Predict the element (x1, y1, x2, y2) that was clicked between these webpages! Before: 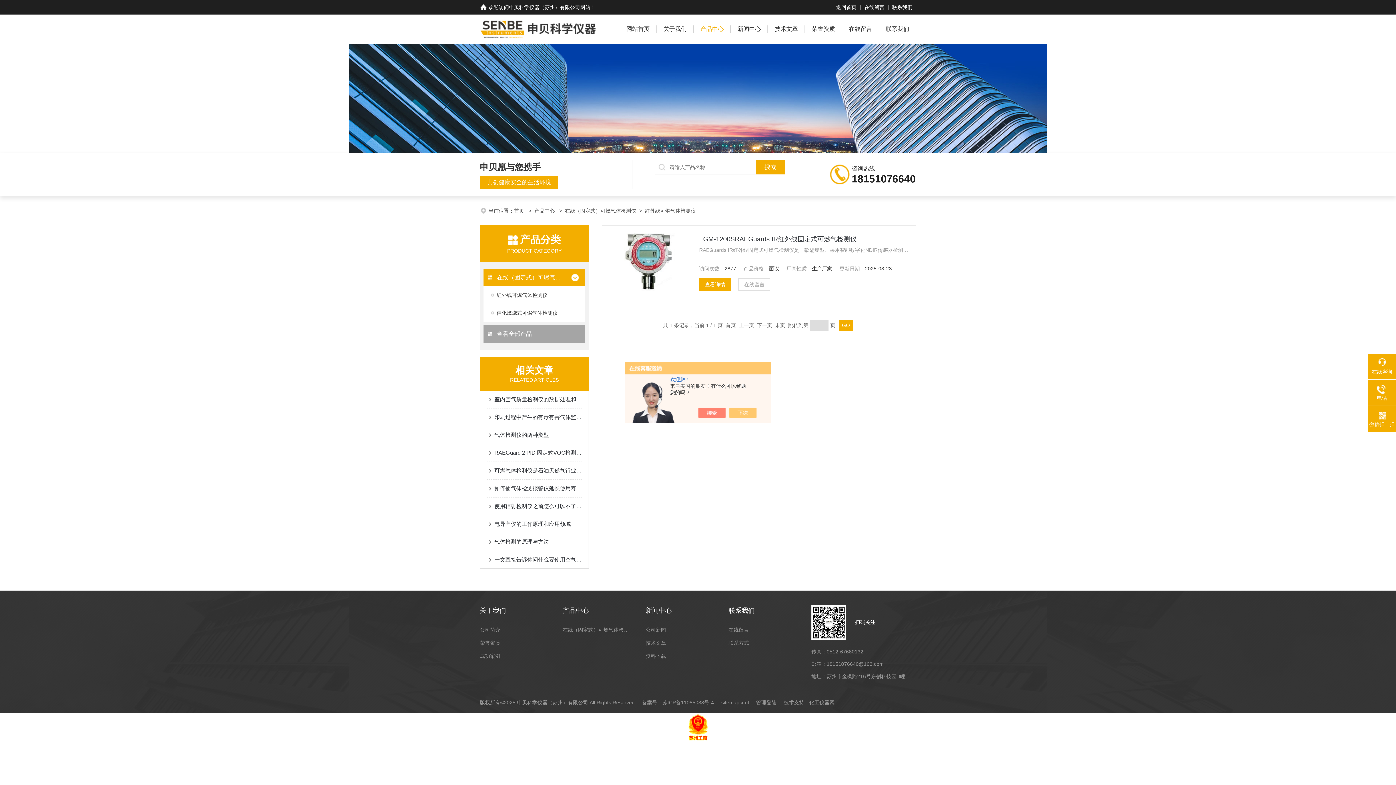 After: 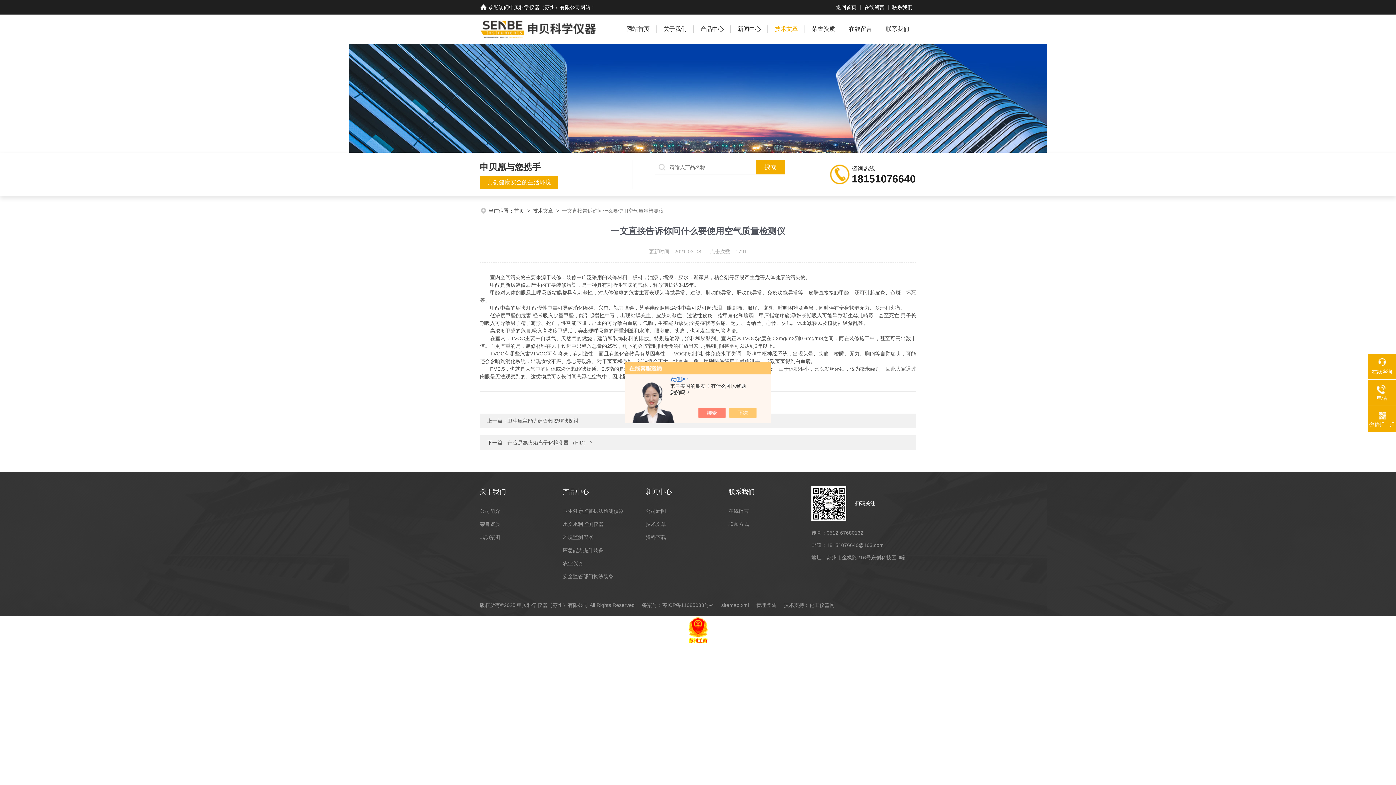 Action: label: 一文直接告诉你问什么要使用空气质量检测仪 bbox: (494, 551, 581, 568)